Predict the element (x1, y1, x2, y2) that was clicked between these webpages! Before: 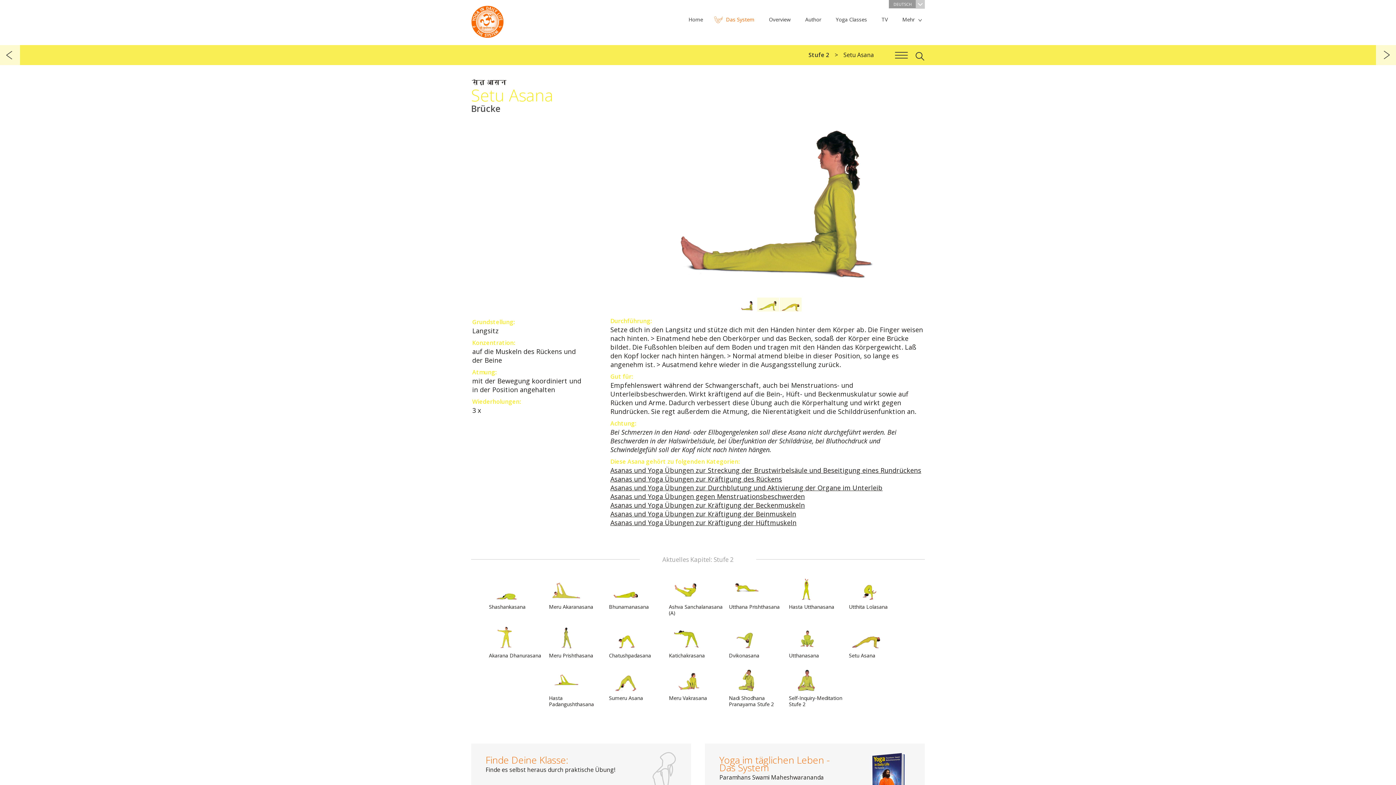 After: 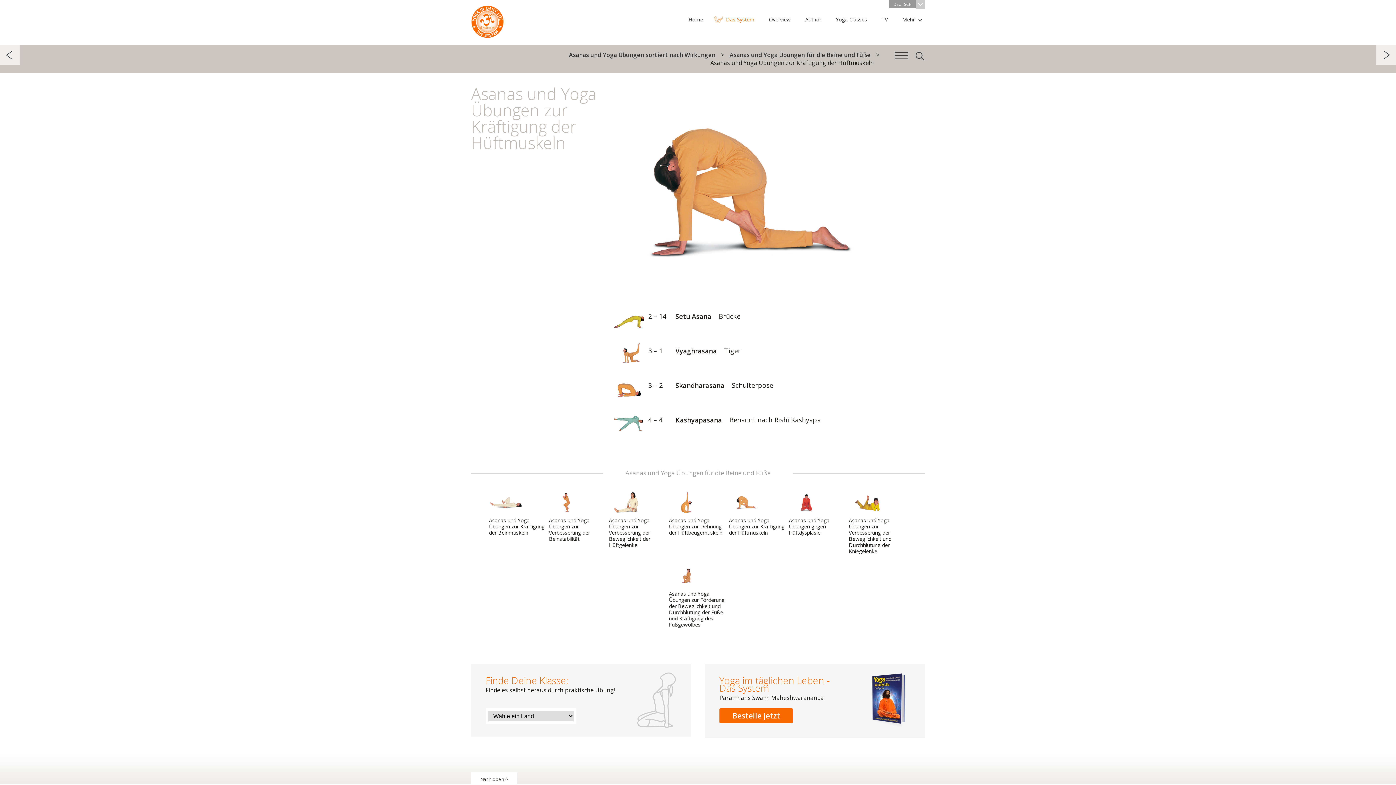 Action: bbox: (610, 518, 796, 527) label: Asanas und Yoga Übungen zur Kräftigung der Hüftmuskeln